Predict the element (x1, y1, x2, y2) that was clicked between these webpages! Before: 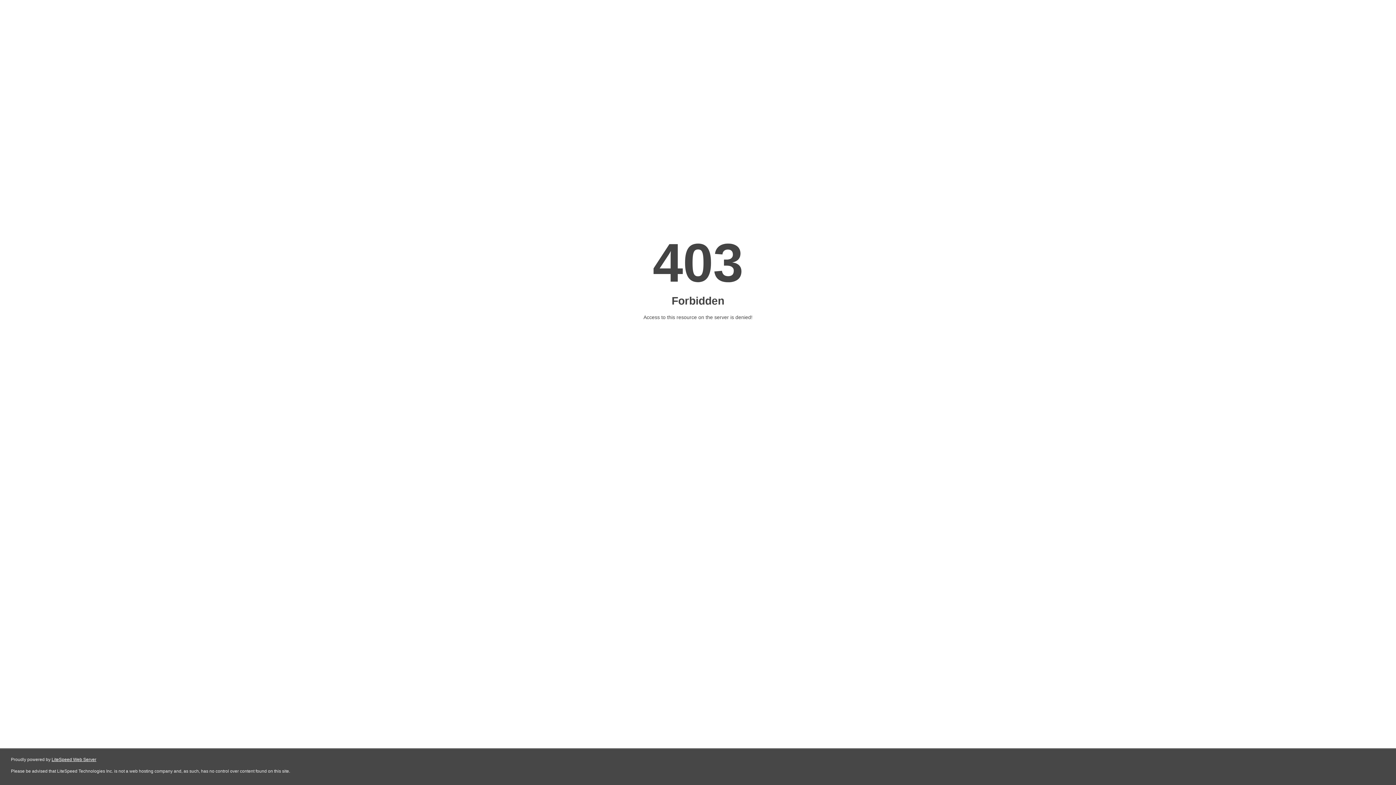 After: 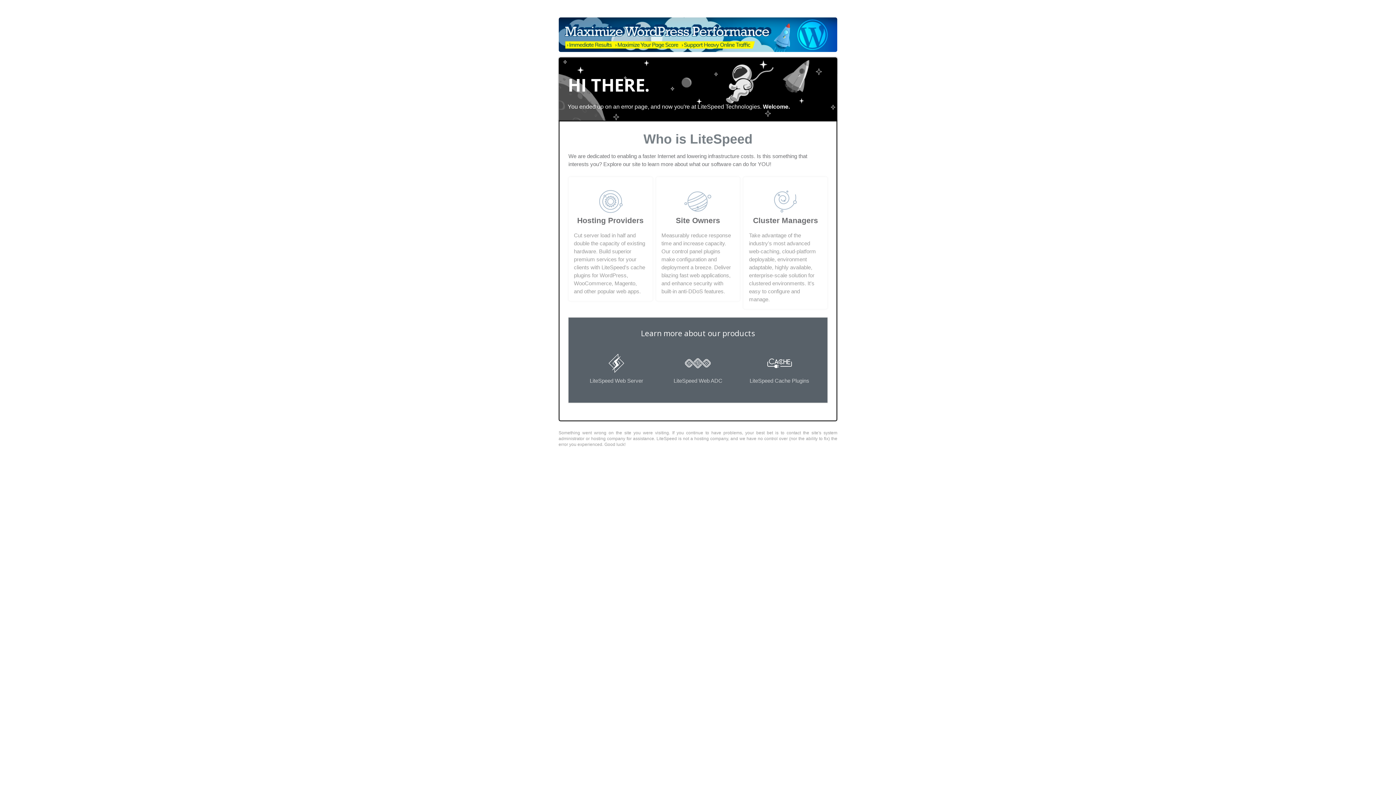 Action: bbox: (51, 757, 96, 762) label: LiteSpeed Web Server